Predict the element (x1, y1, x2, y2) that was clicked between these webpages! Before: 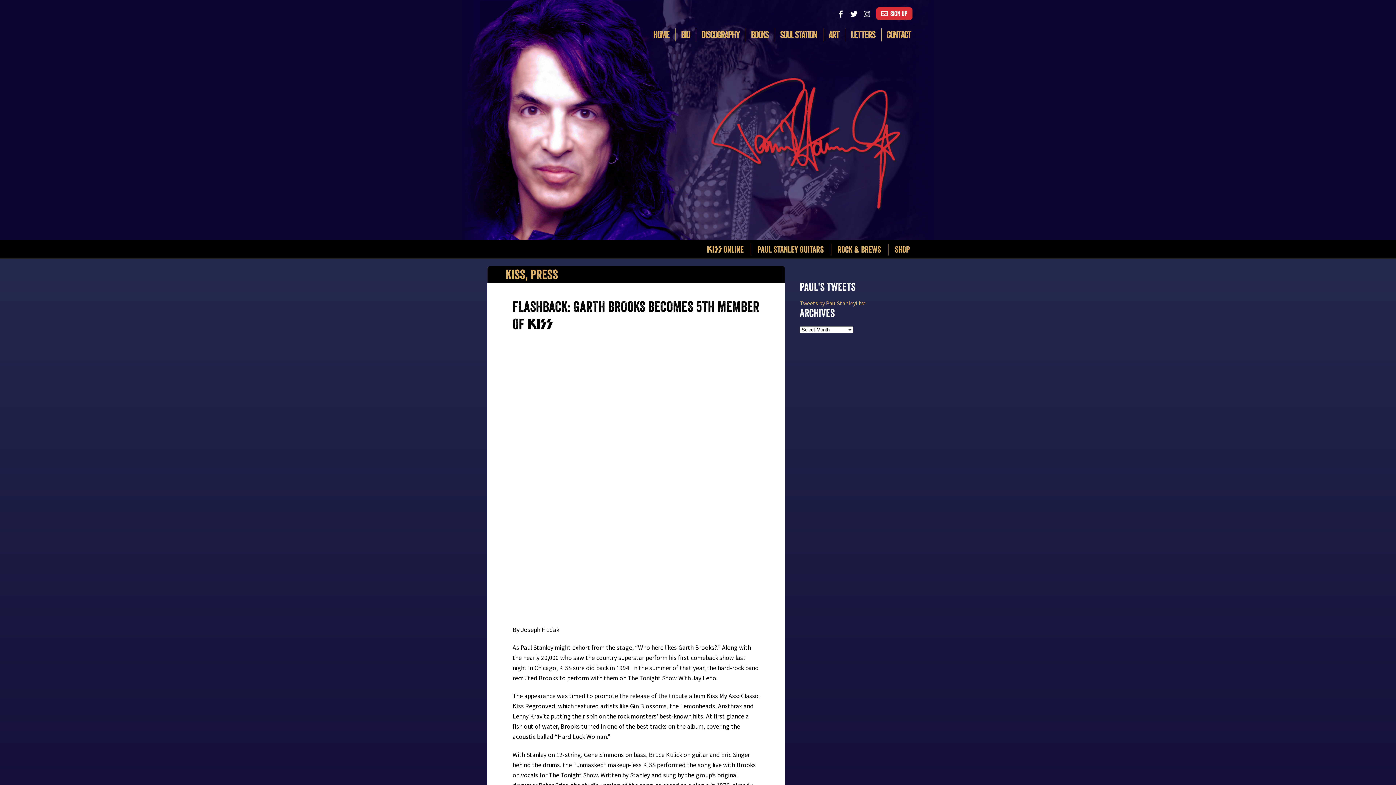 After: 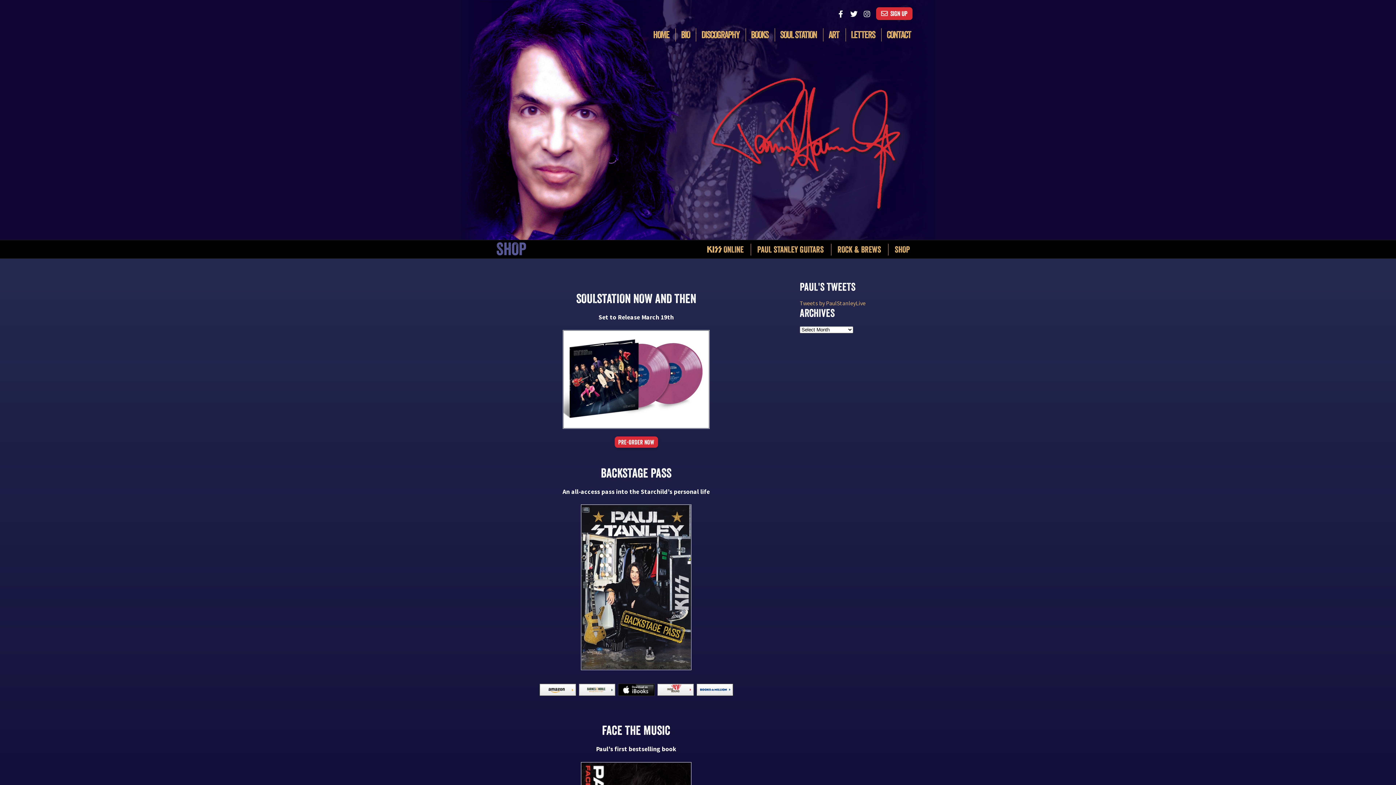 Action: bbox: (890, 244, 914, 255) label: SHOP